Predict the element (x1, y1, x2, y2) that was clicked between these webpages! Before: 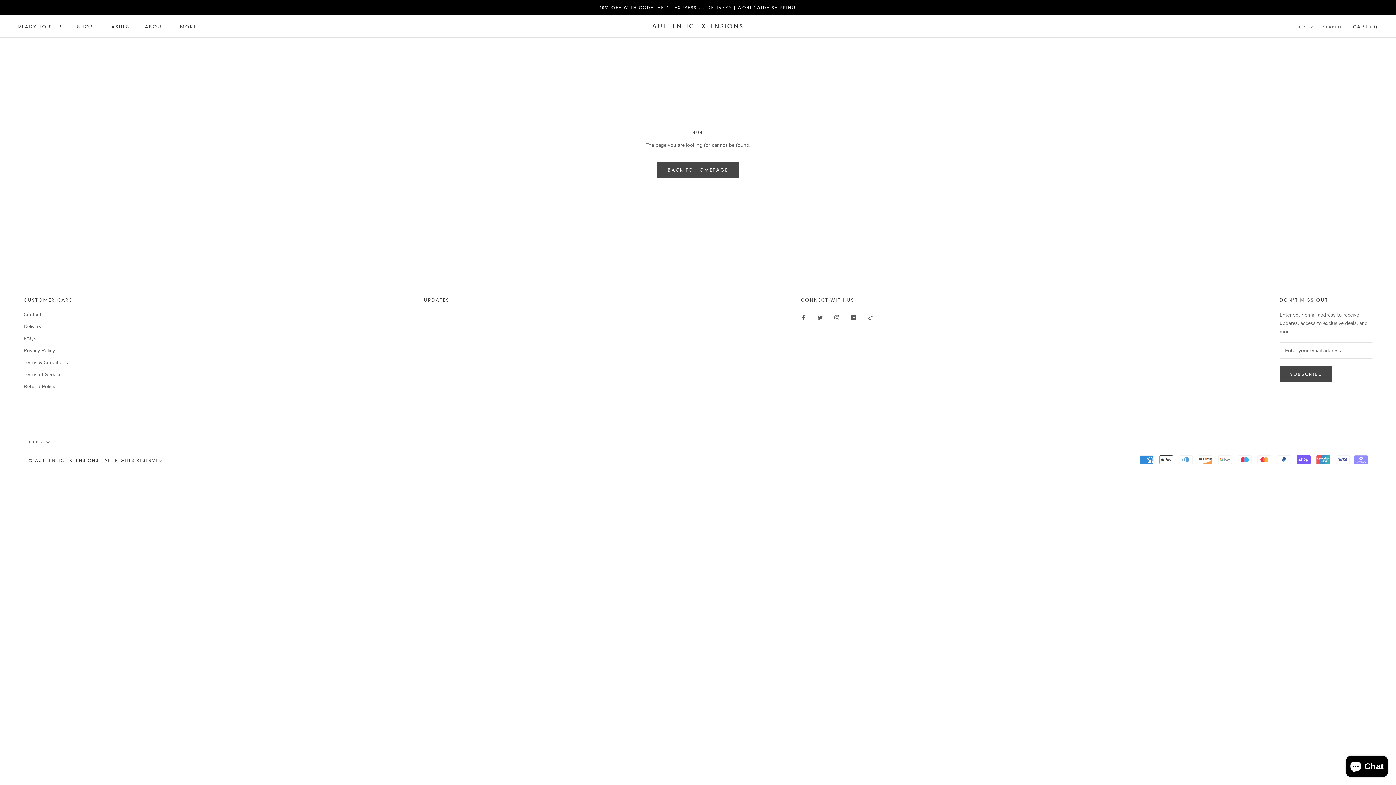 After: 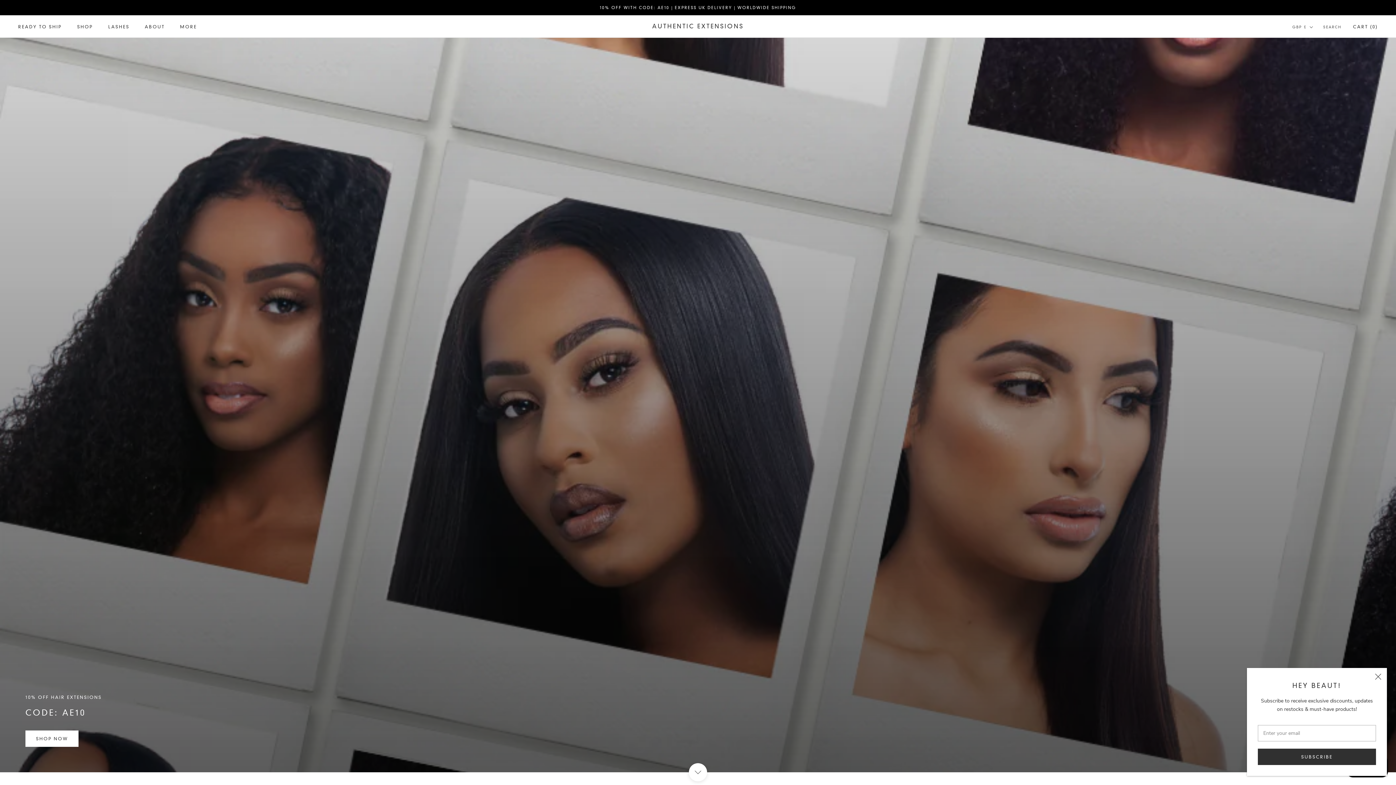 Action: bbox: (599, 5, 796, 10) label: 10% OFF WITH CODE: AE10 | EXPRESS UK DELIVERY | WORLDWIDE SHIPPING